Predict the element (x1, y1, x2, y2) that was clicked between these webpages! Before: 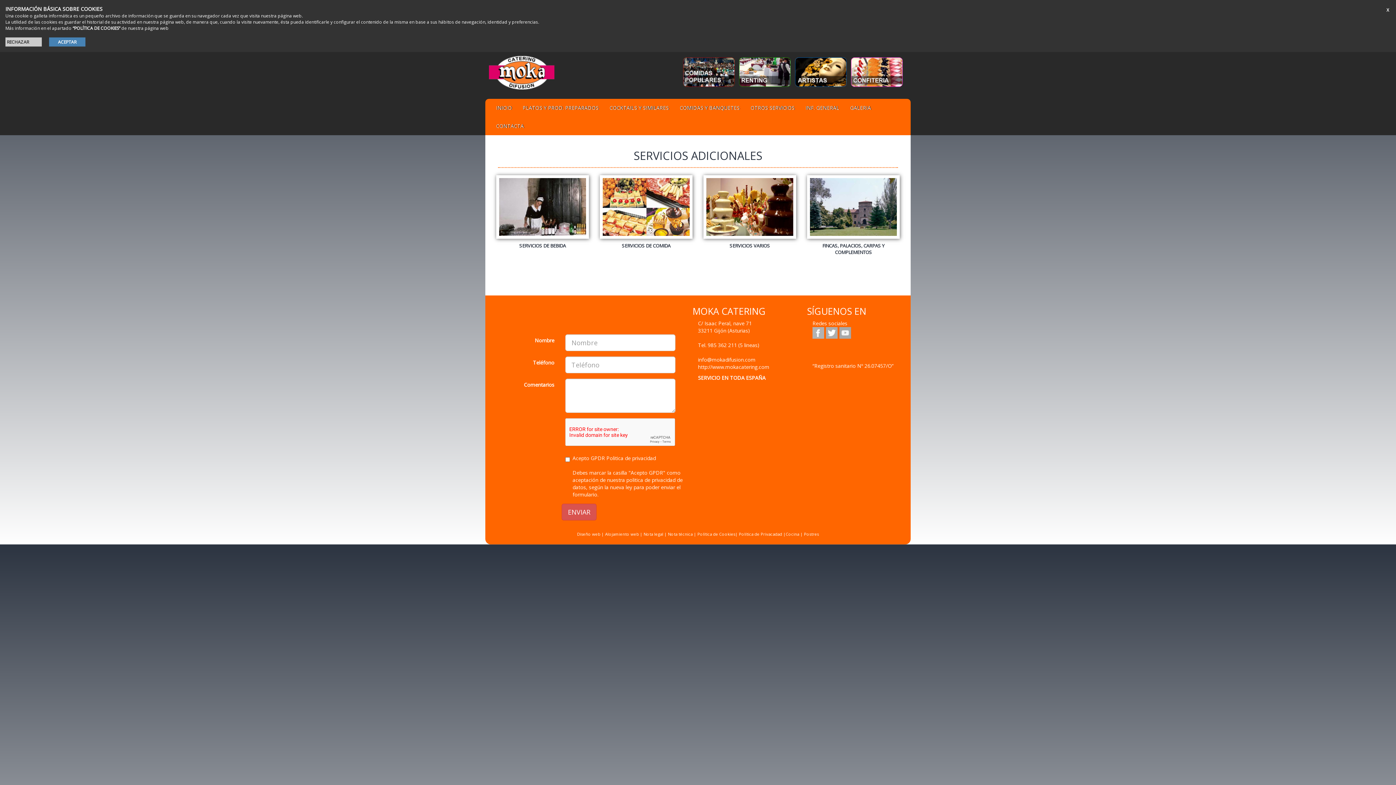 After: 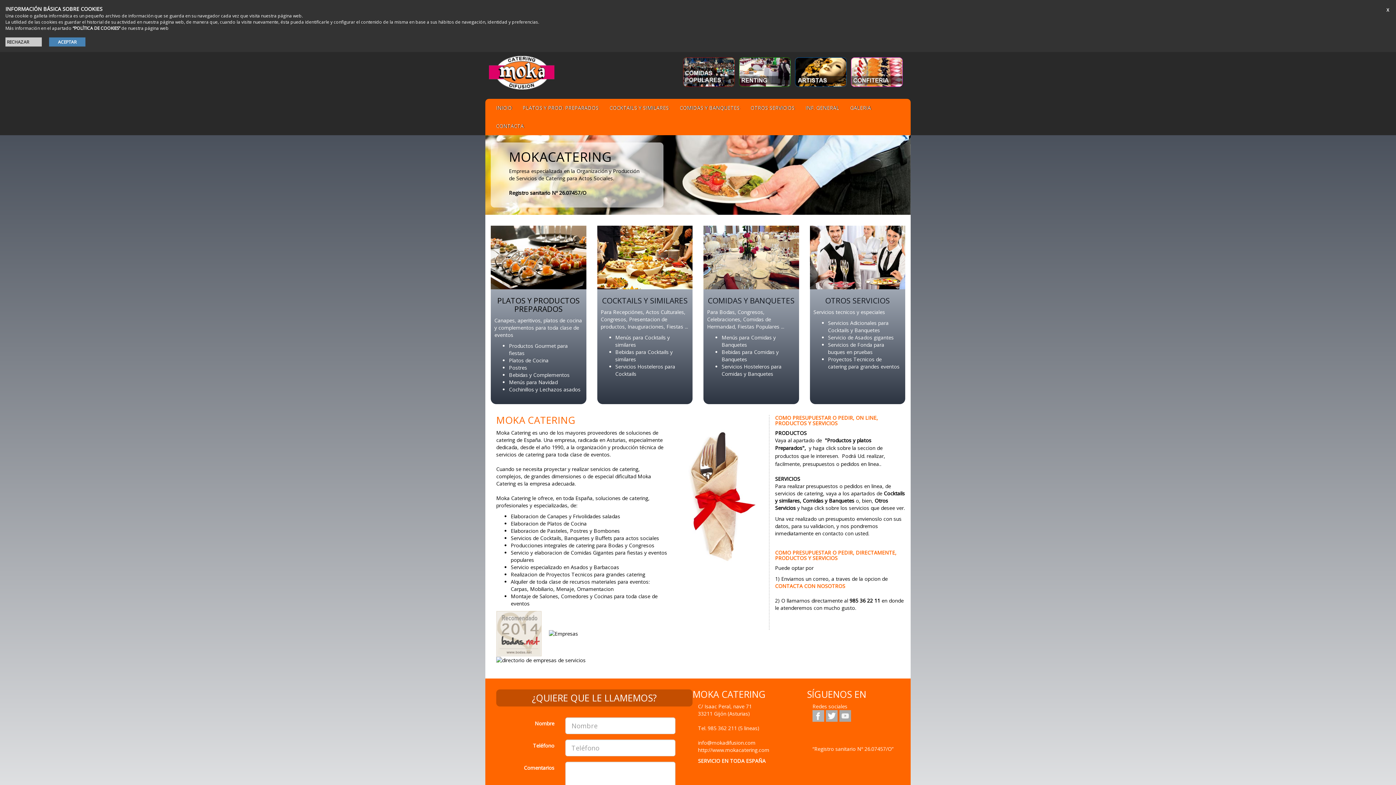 Action: bbox: (698, 363, 769, 370) label: http://www.mokacatering.com